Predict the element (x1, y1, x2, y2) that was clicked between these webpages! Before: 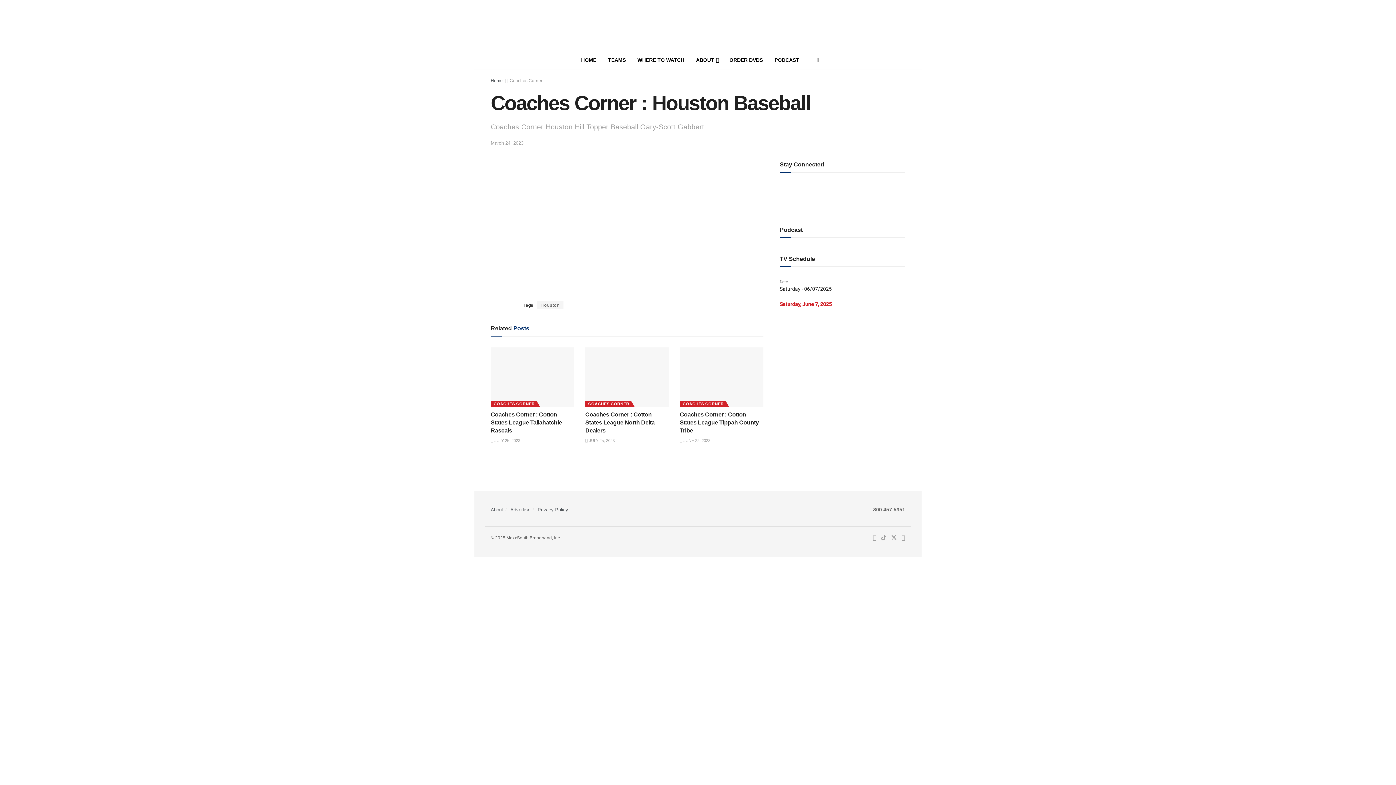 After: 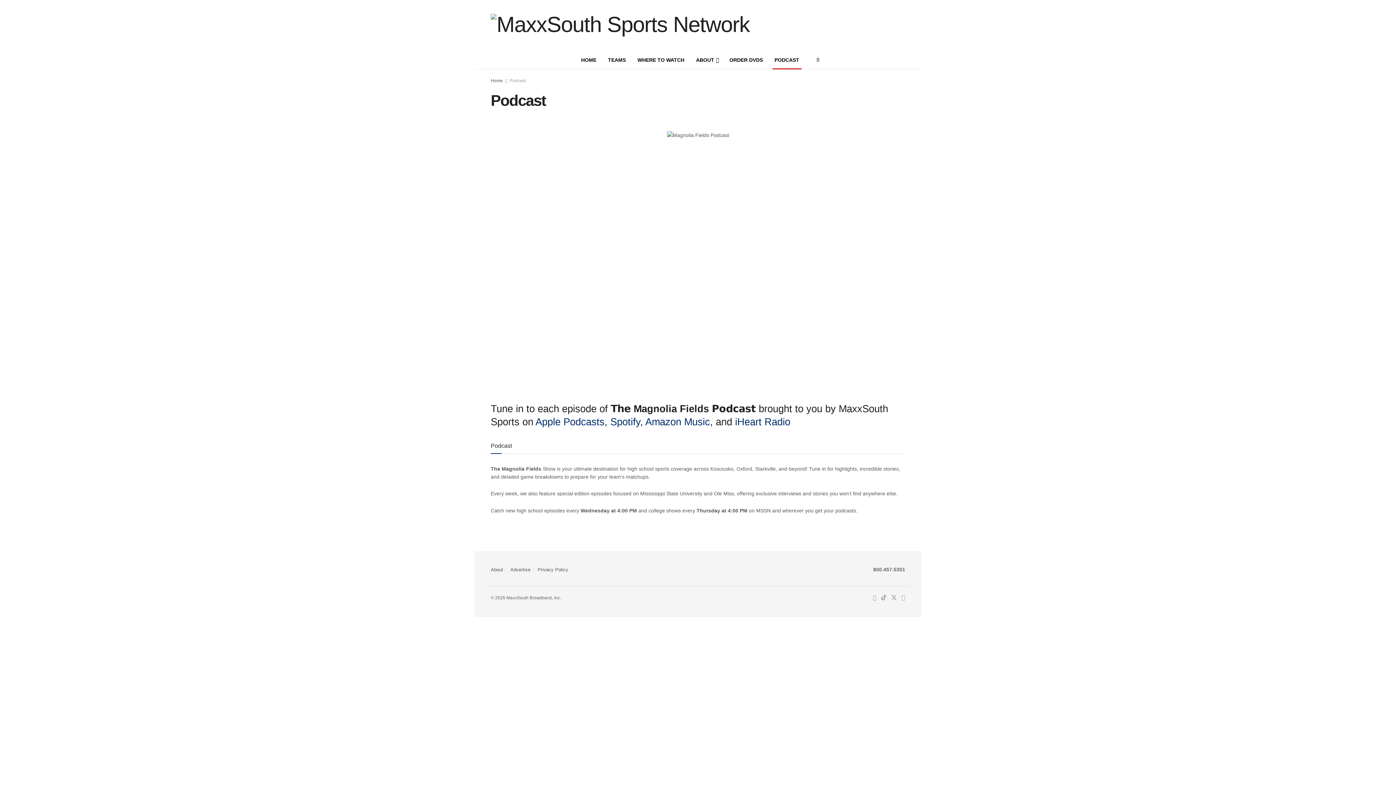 Action: label: PODCAST bbox: (768, 50, 805, 69)